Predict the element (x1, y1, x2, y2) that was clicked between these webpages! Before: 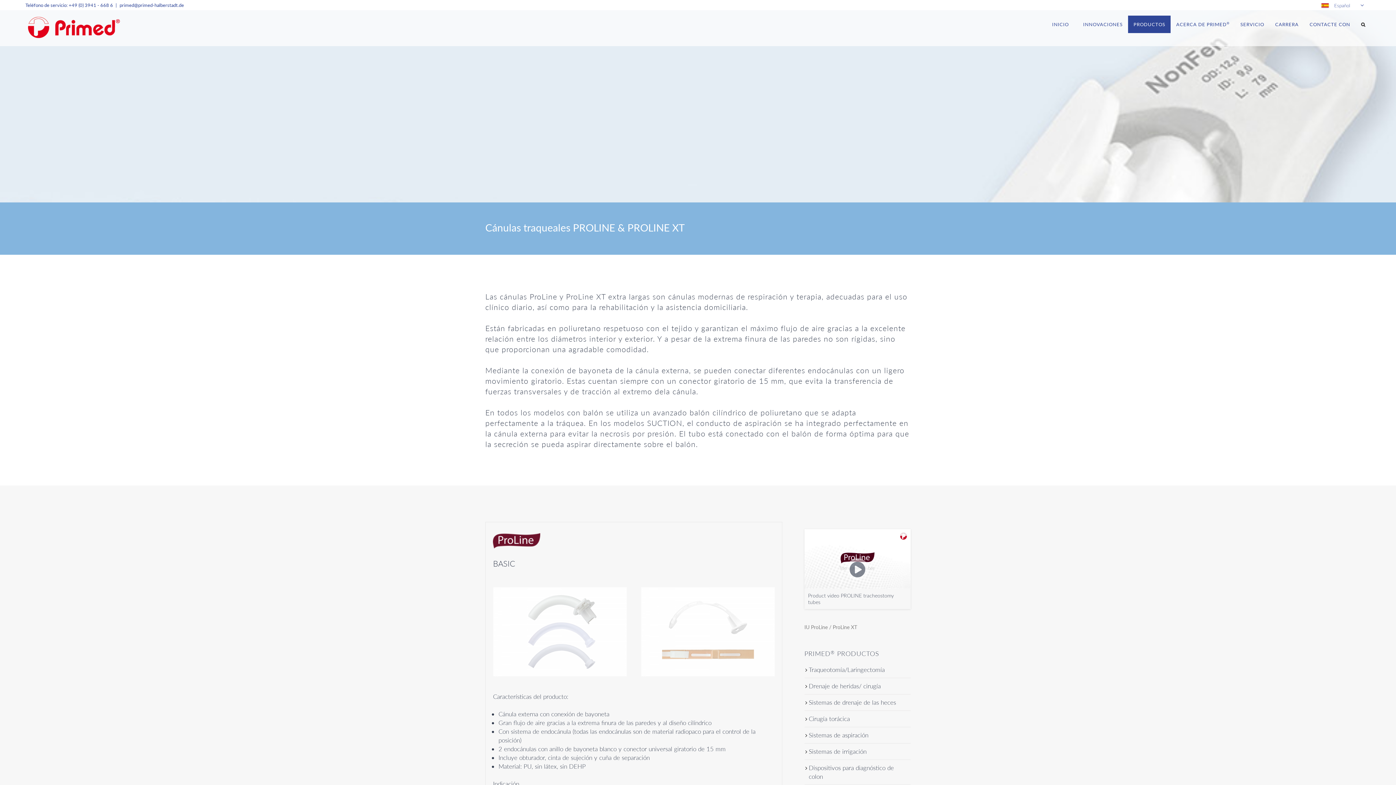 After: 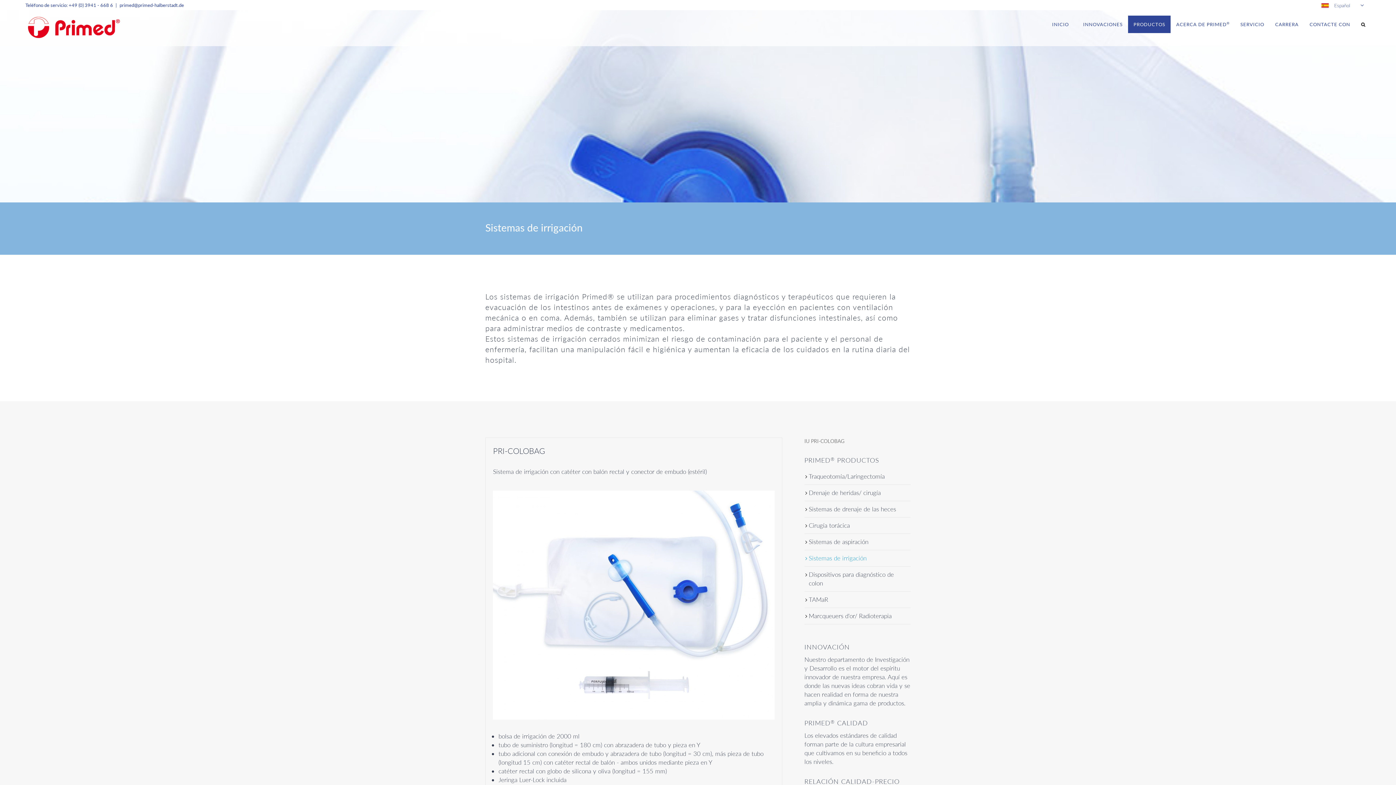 Action: bbox: (809, 747, 907, 756) label: Sistemas de irrigación